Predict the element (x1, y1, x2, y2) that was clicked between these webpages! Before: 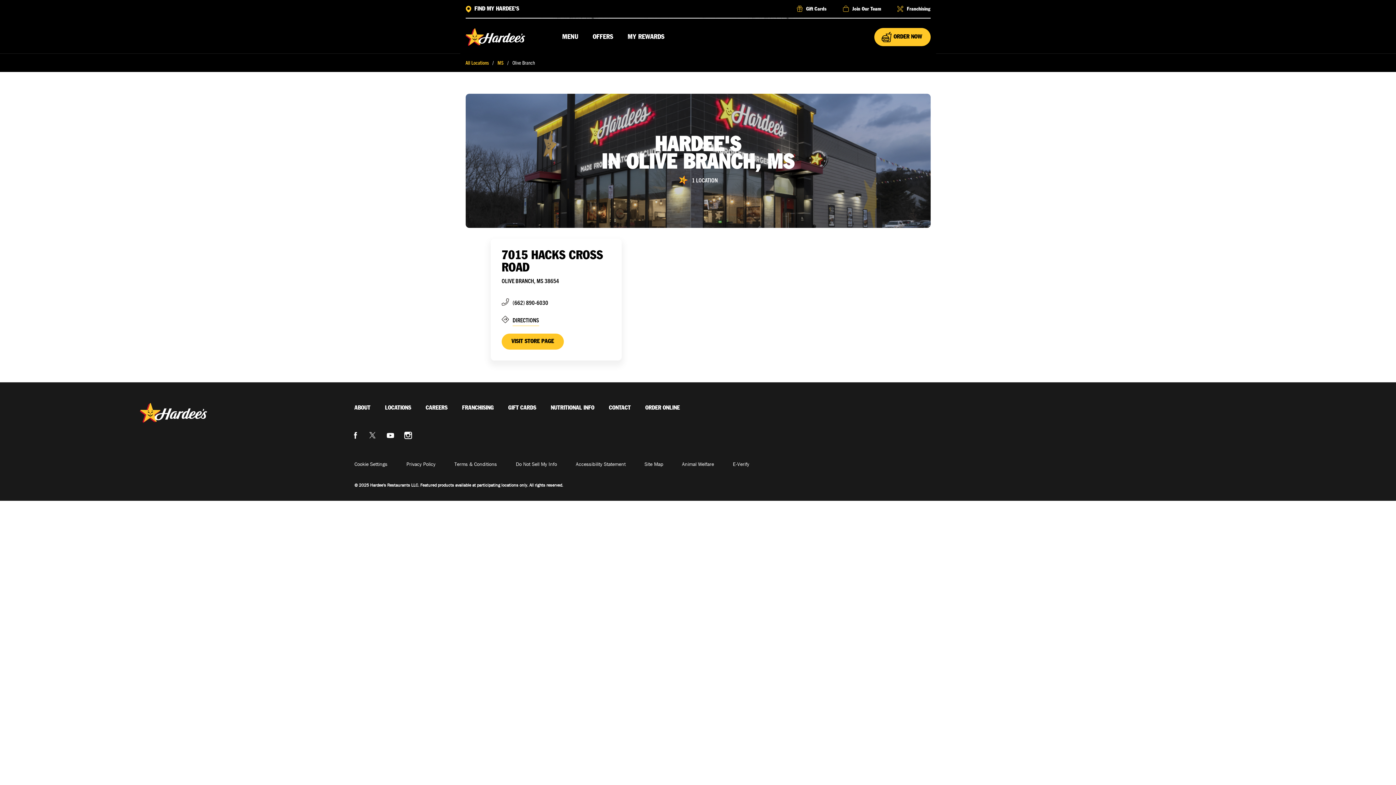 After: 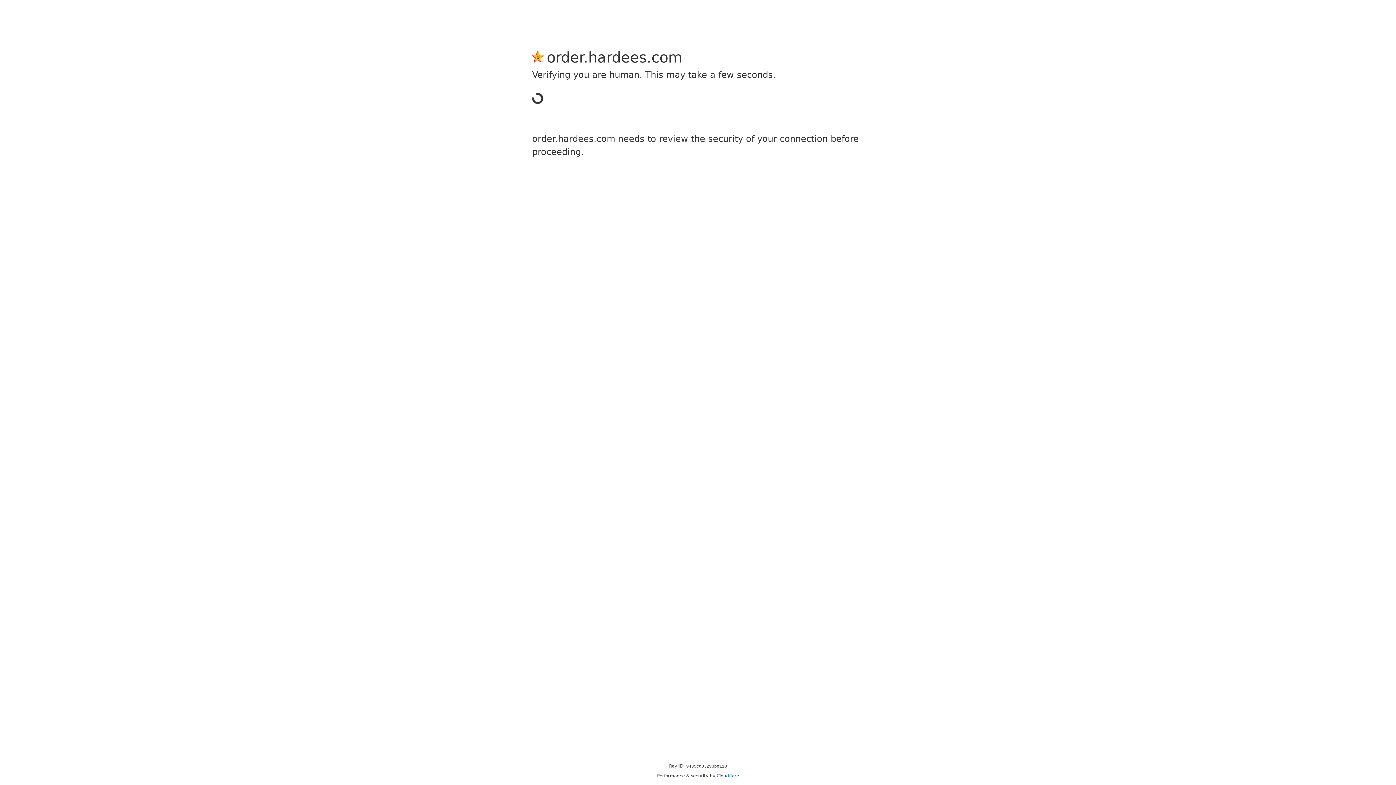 Action: bbox: (592, 33, 613, 43) label: OFFERS